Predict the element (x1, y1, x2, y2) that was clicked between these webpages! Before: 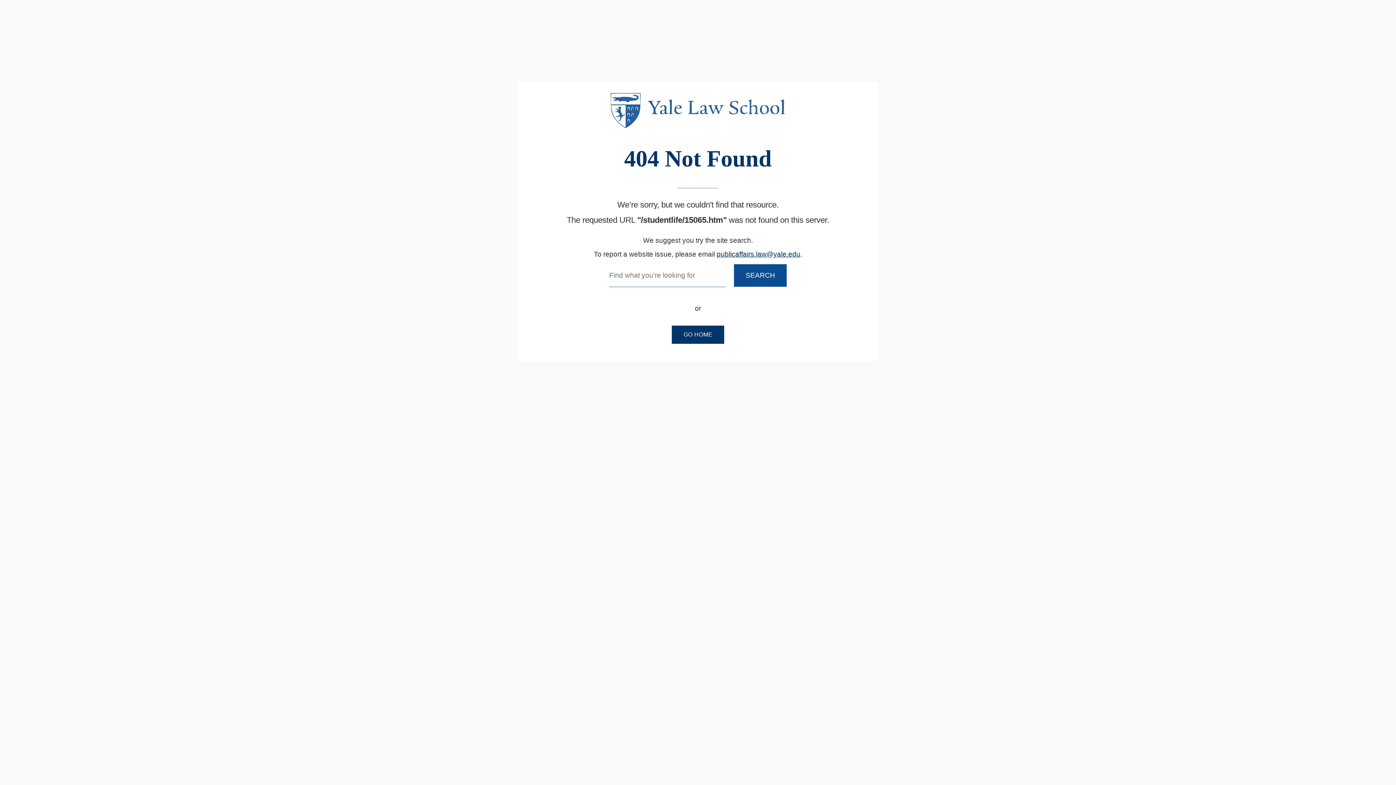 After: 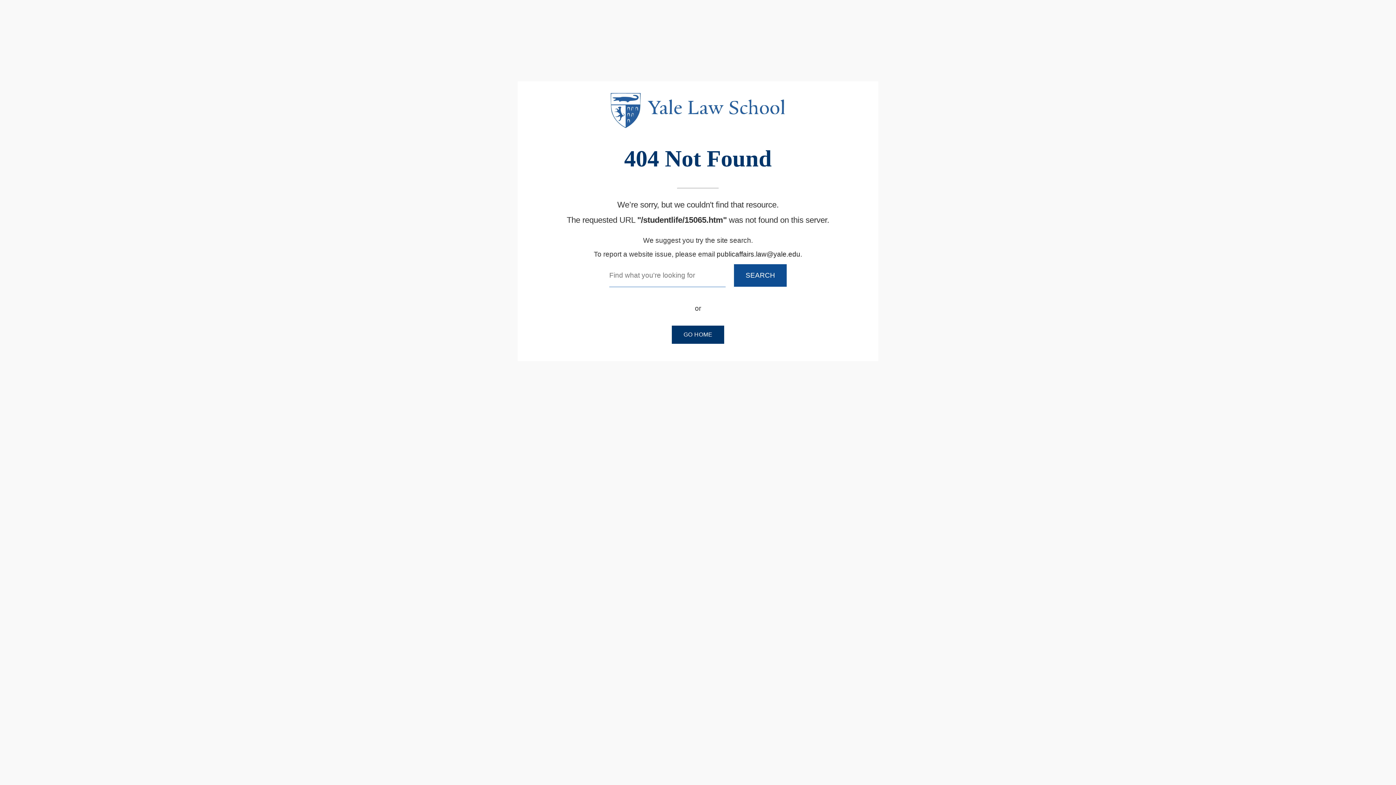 Action: label: publicaffairs.law@yale.edu bbox: (716, 250, 800, 258)